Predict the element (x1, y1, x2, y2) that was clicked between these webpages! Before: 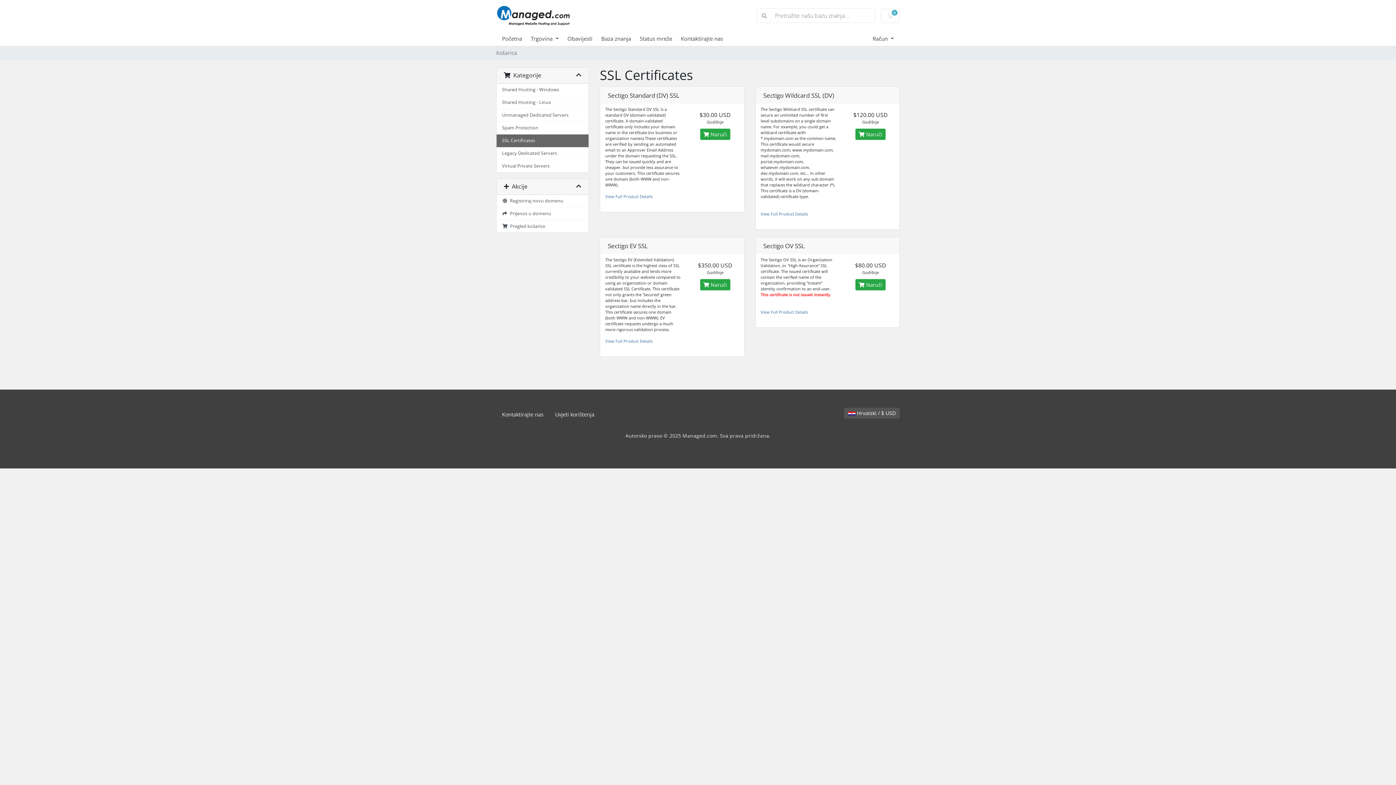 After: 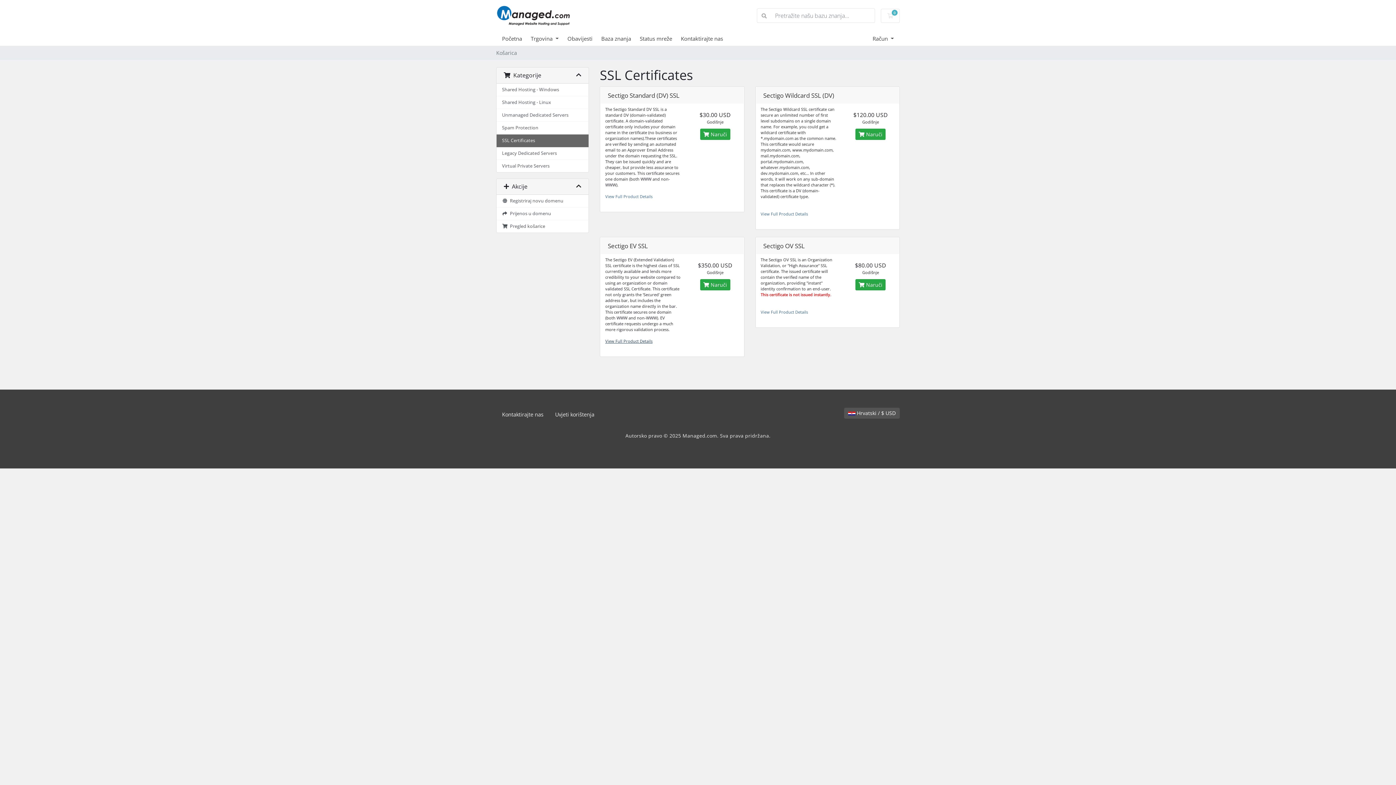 Action: label: View Full Product Details bbox: (605, 338, 652, 344)